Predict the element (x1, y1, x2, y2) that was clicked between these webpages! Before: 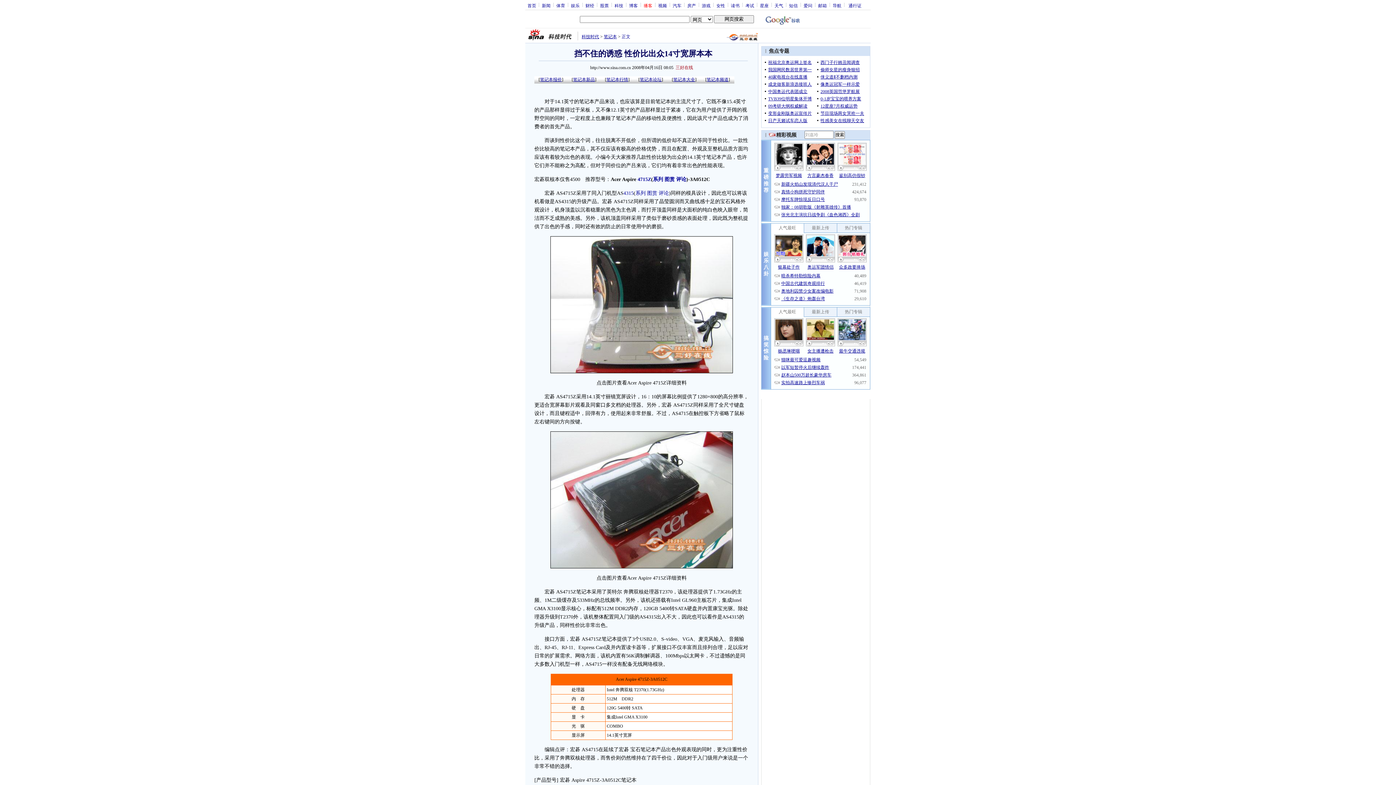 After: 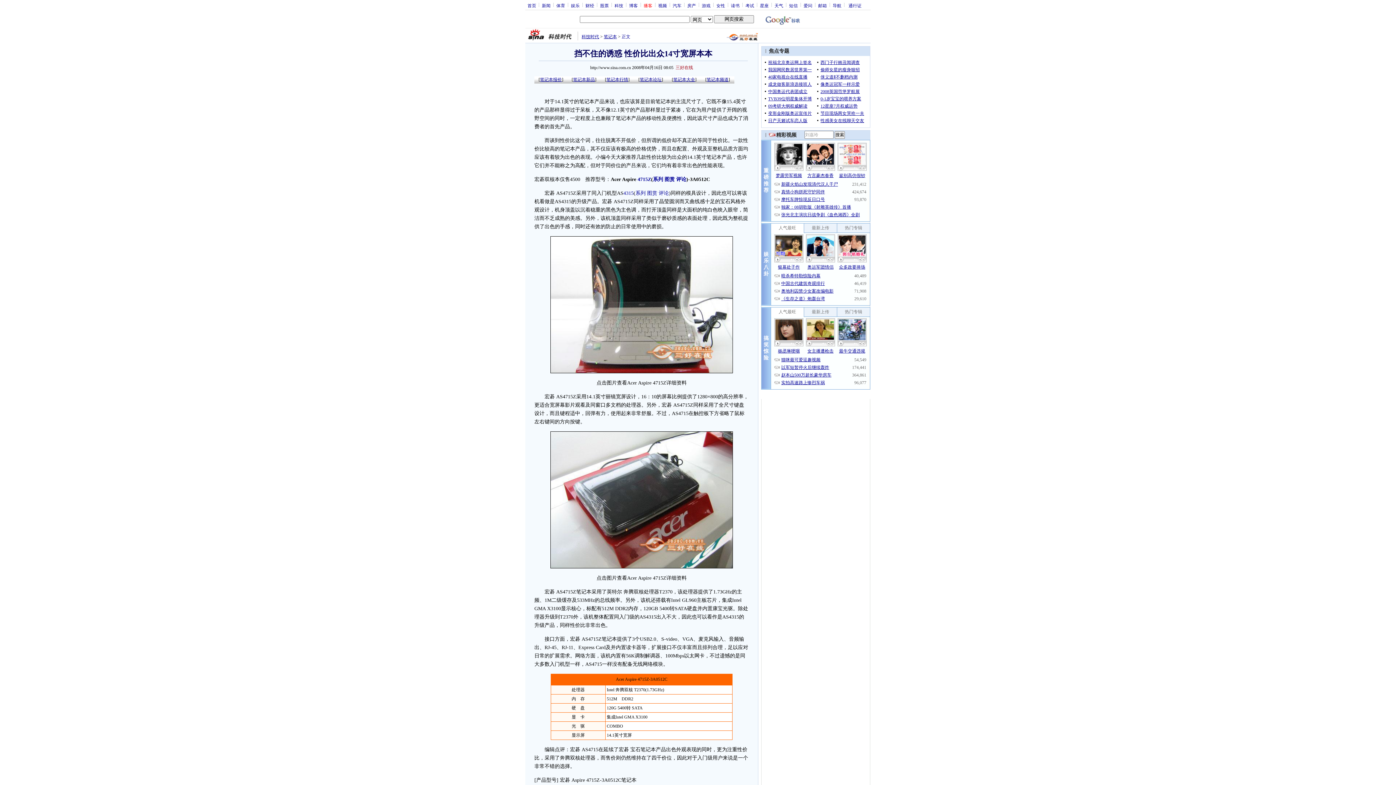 Action: bbox: (550, 564, 733, 569)